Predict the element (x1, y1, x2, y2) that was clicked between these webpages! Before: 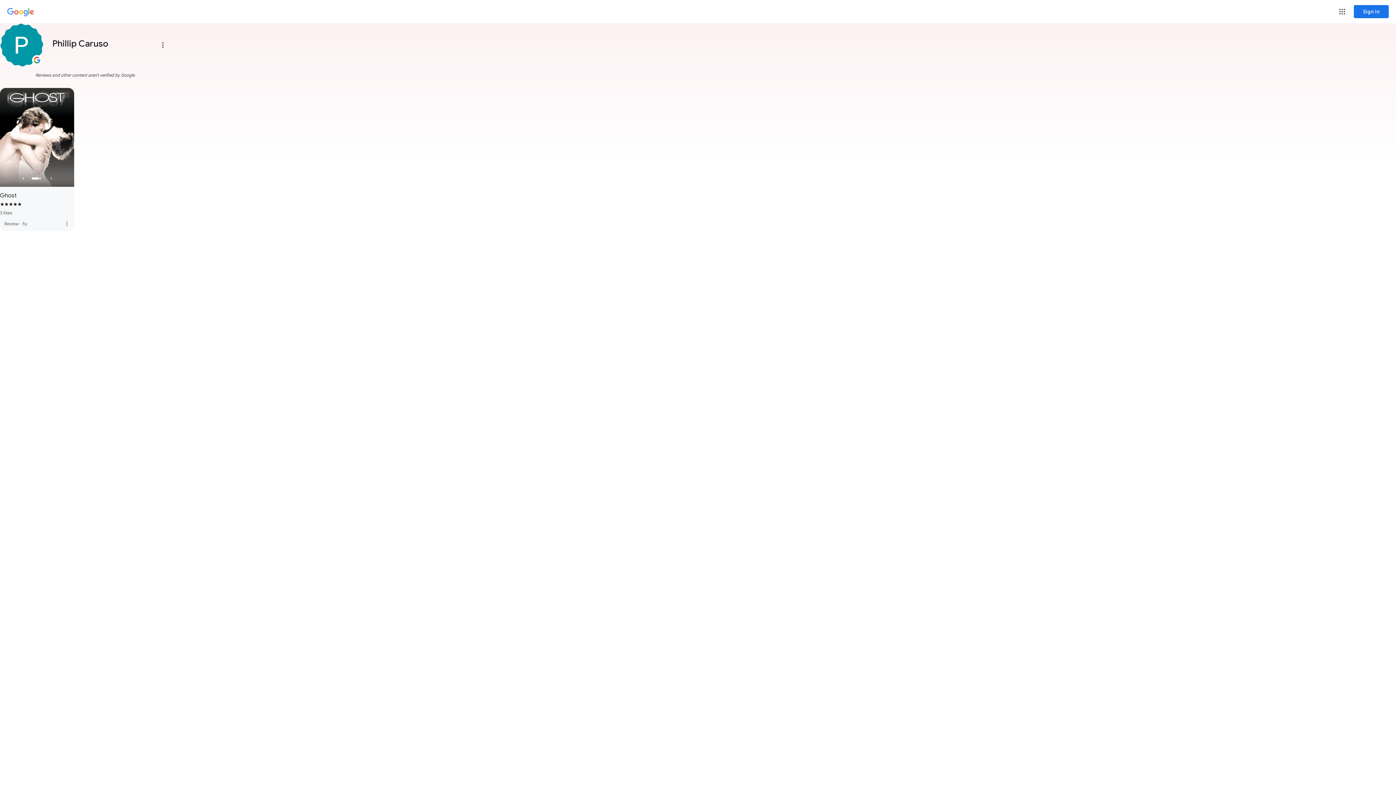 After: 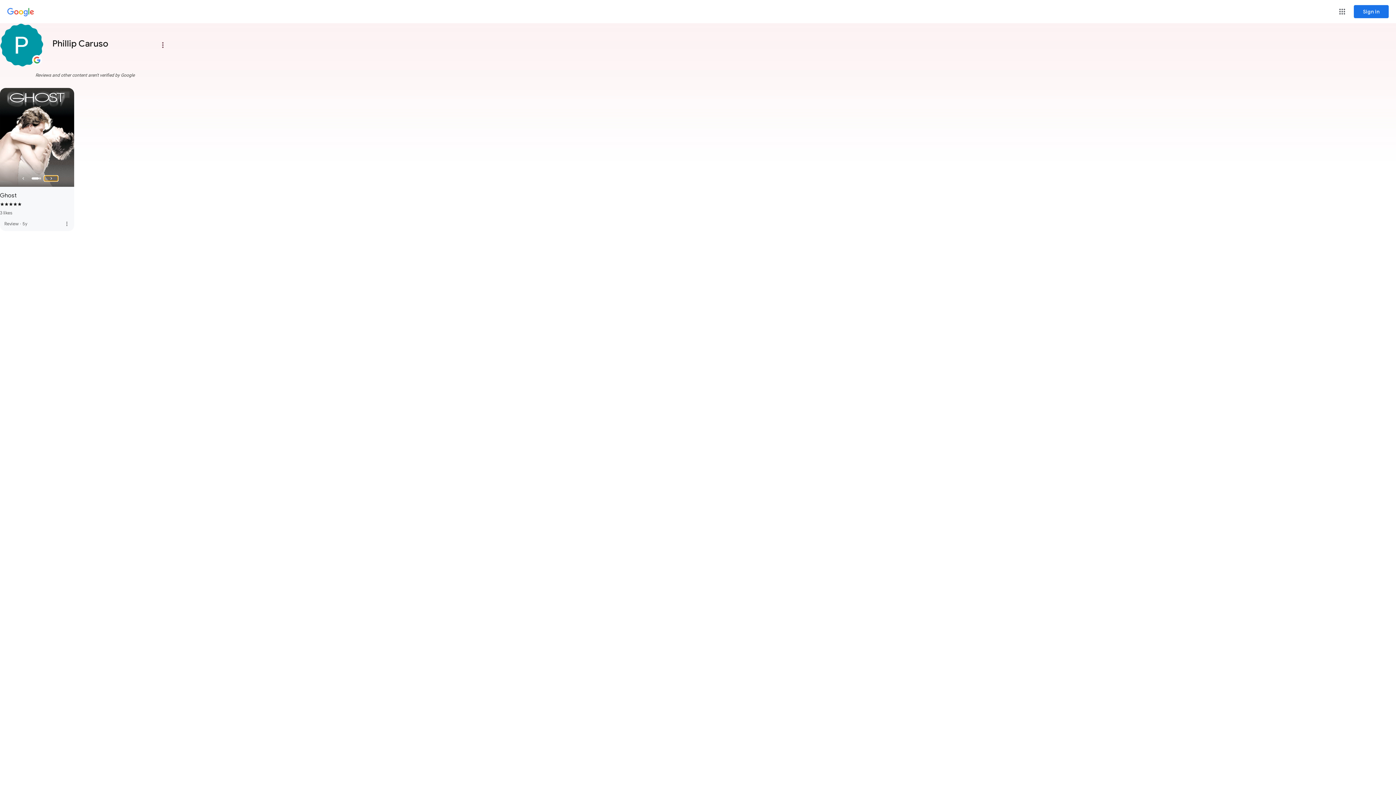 Action: bbox: (44, 176, 57, 181) label: Next Slide